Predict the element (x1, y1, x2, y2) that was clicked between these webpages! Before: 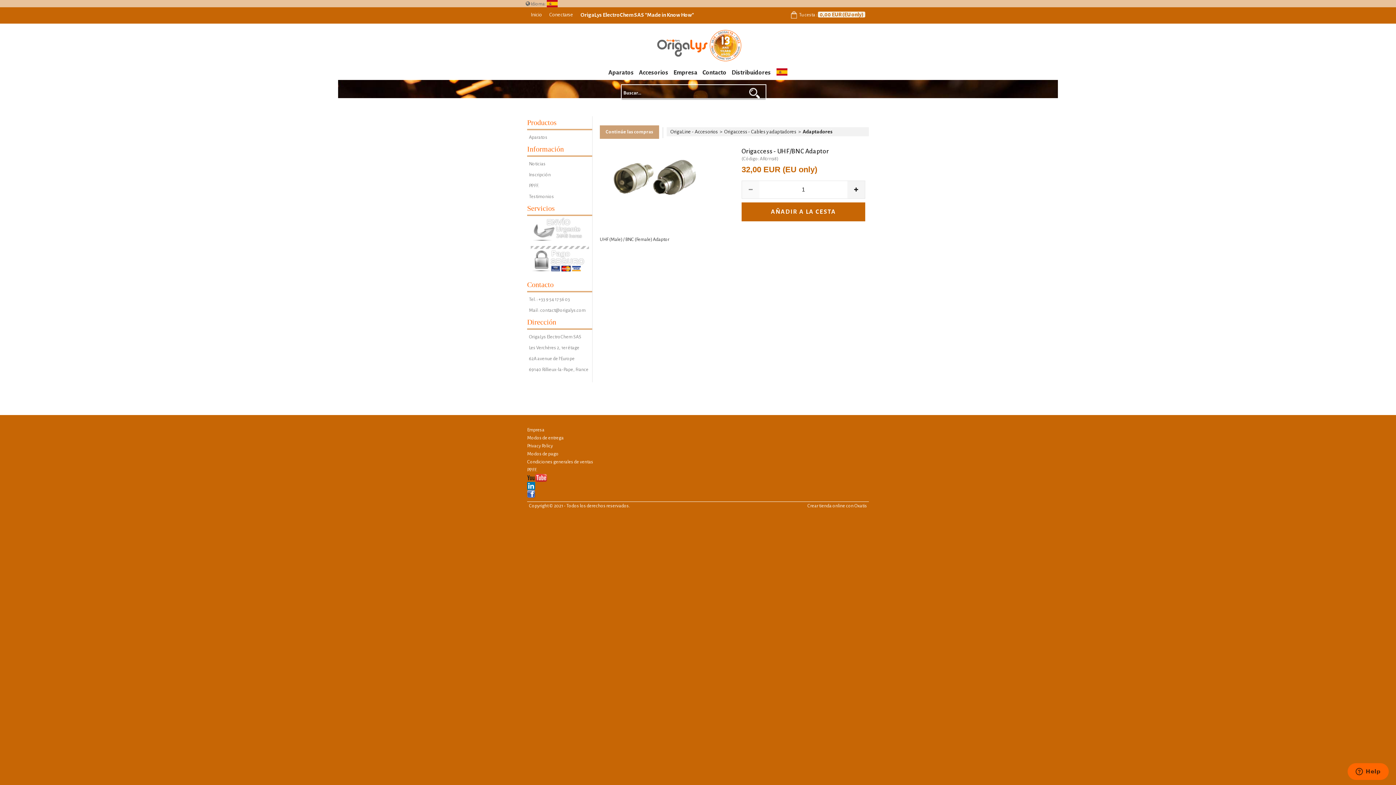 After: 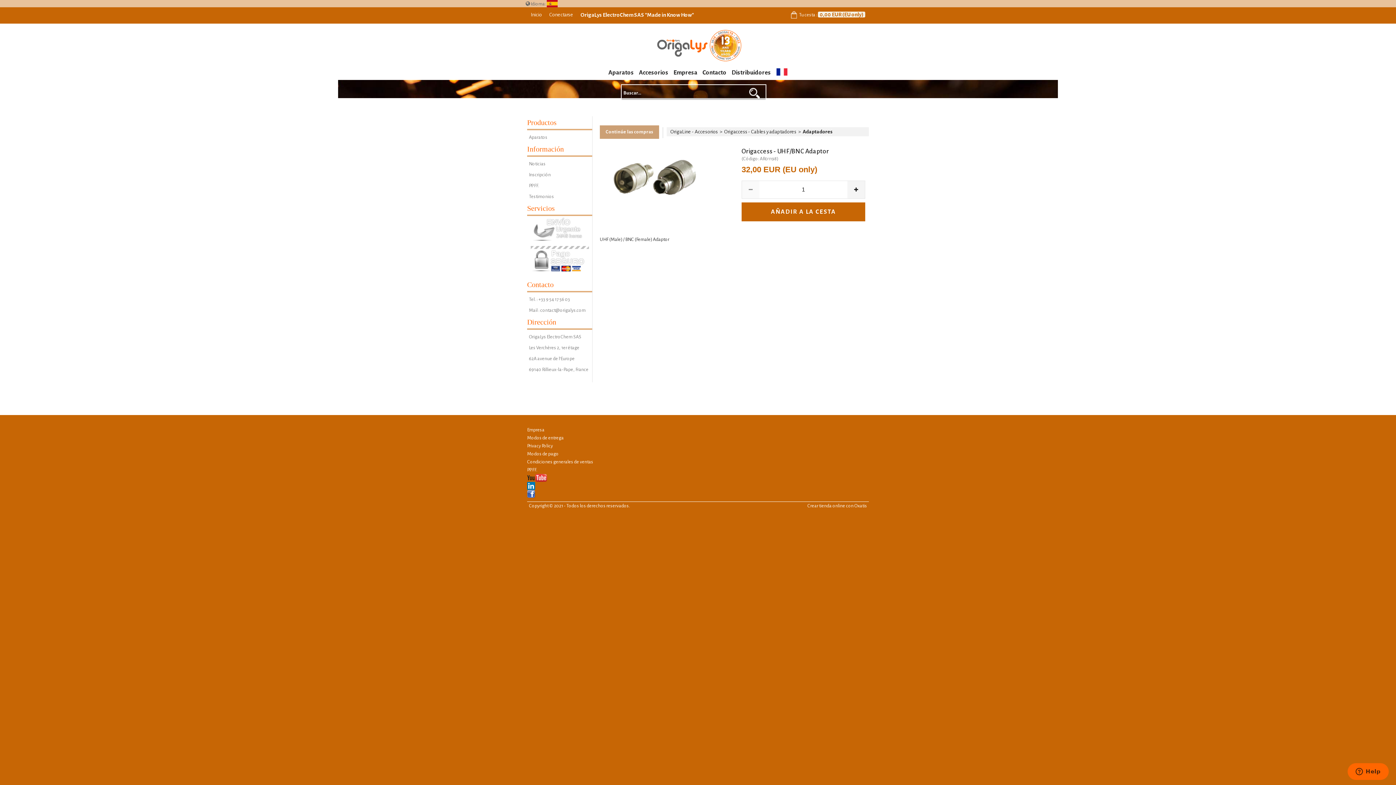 Action: bbox: (527, 475, 547, 480)